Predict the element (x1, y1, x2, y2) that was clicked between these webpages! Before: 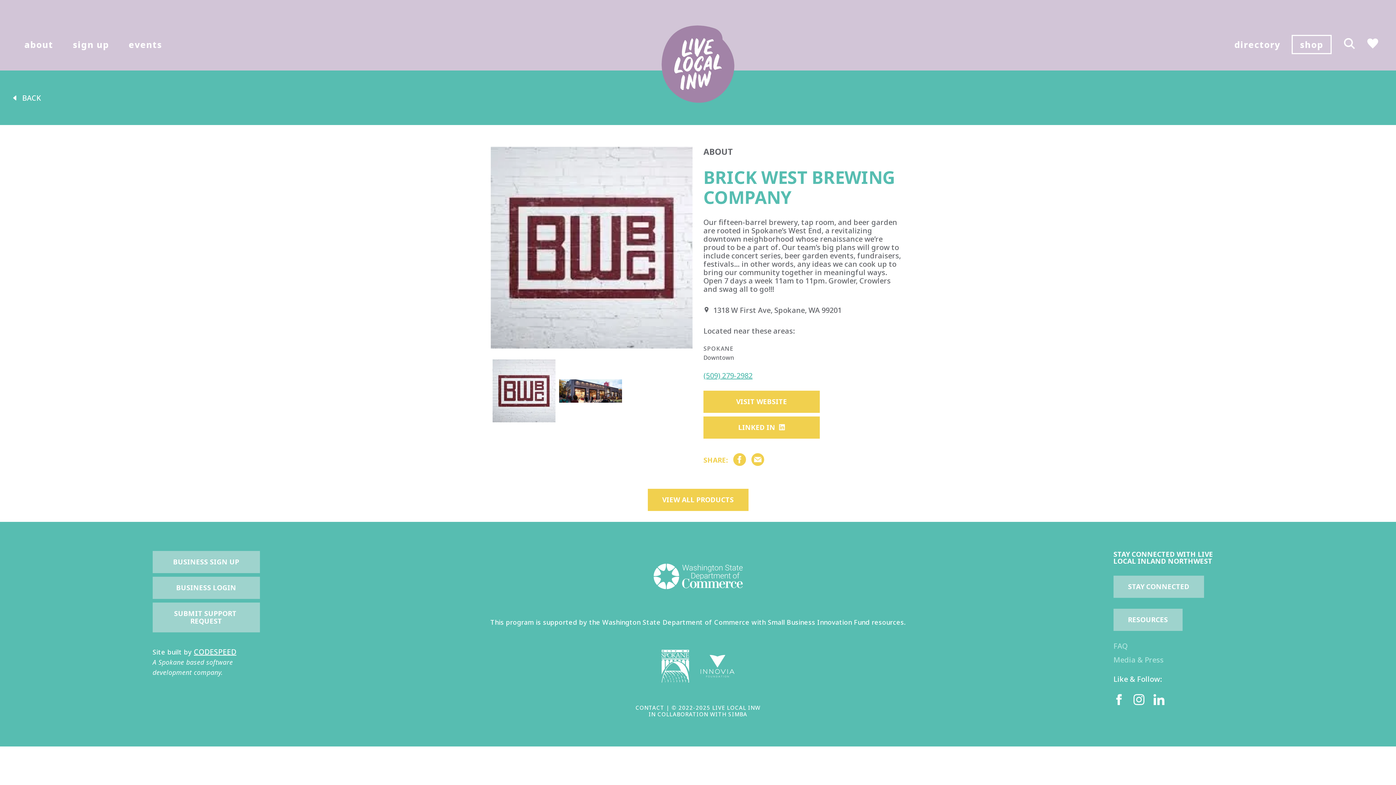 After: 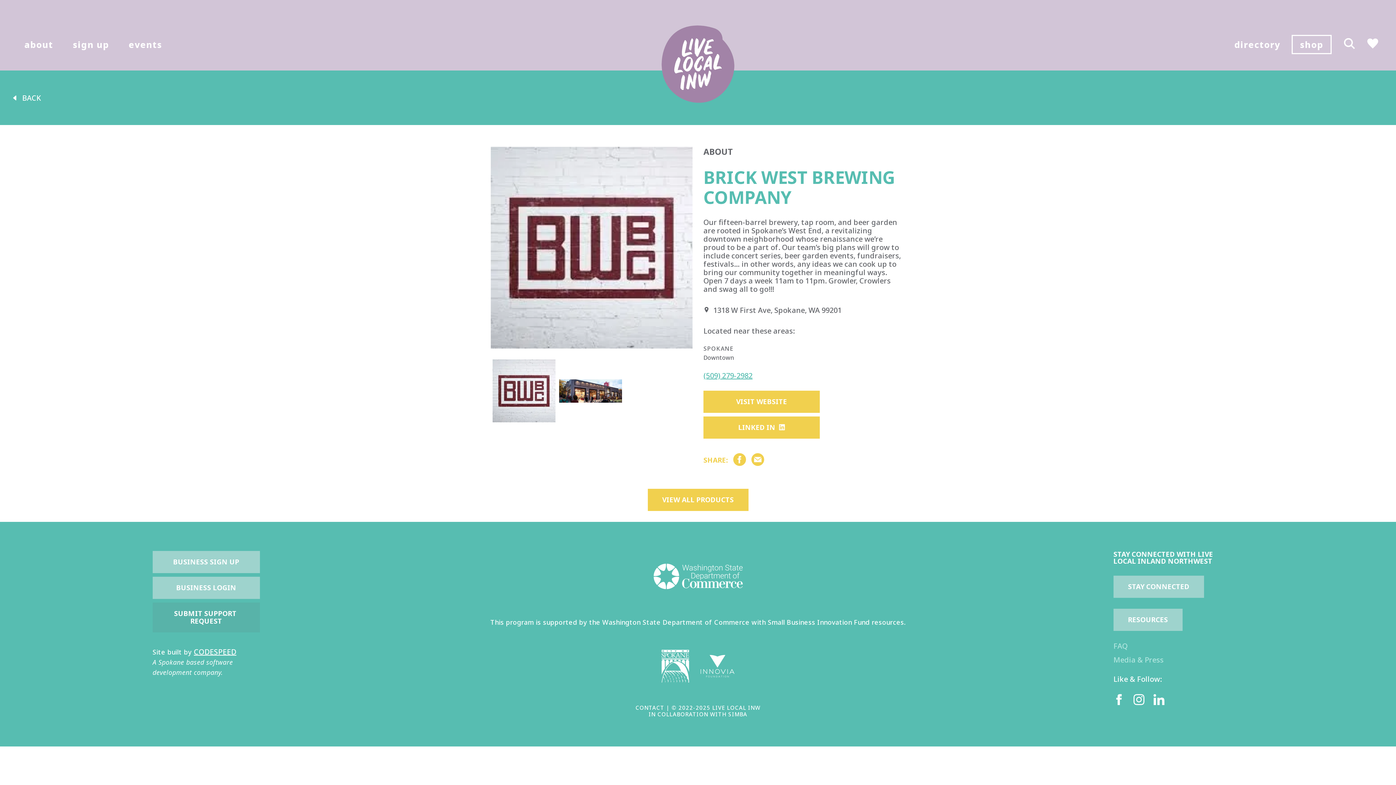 Action: bbox: (152, 602, 259, 632) label: SUBMIT SUPPORT REQUEST